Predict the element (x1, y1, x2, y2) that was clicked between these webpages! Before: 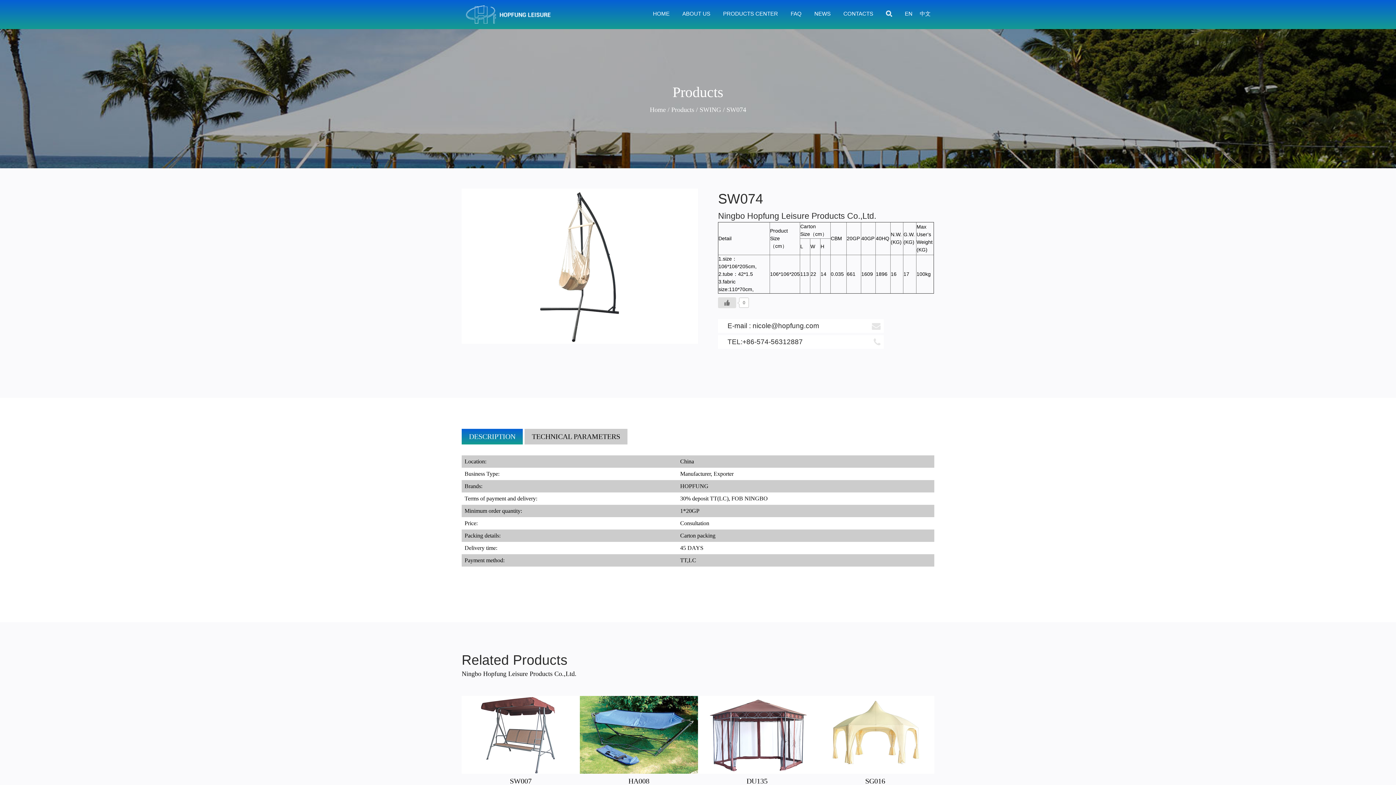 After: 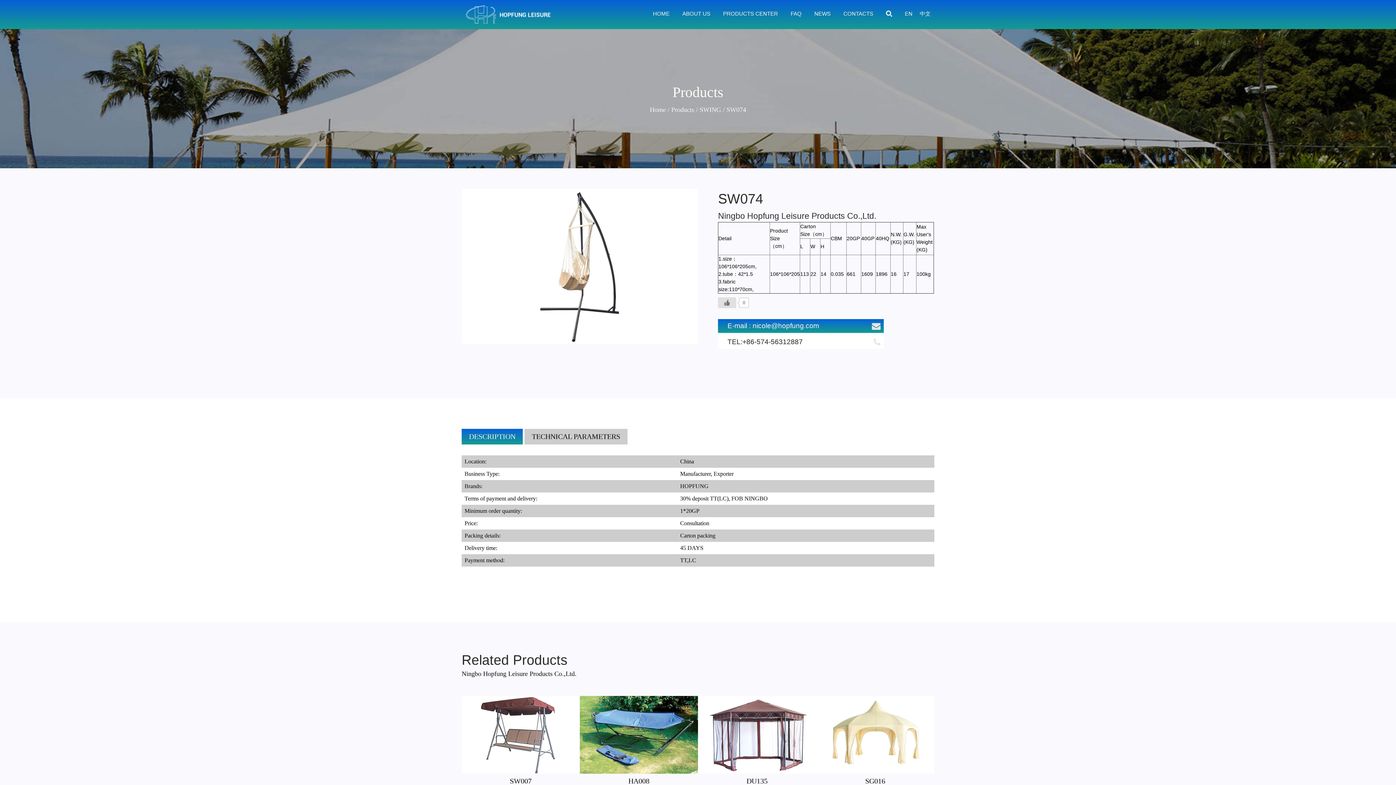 Action: bbox: (718, 319, 884, 333) label: E-mail : nicole@hopfung.com